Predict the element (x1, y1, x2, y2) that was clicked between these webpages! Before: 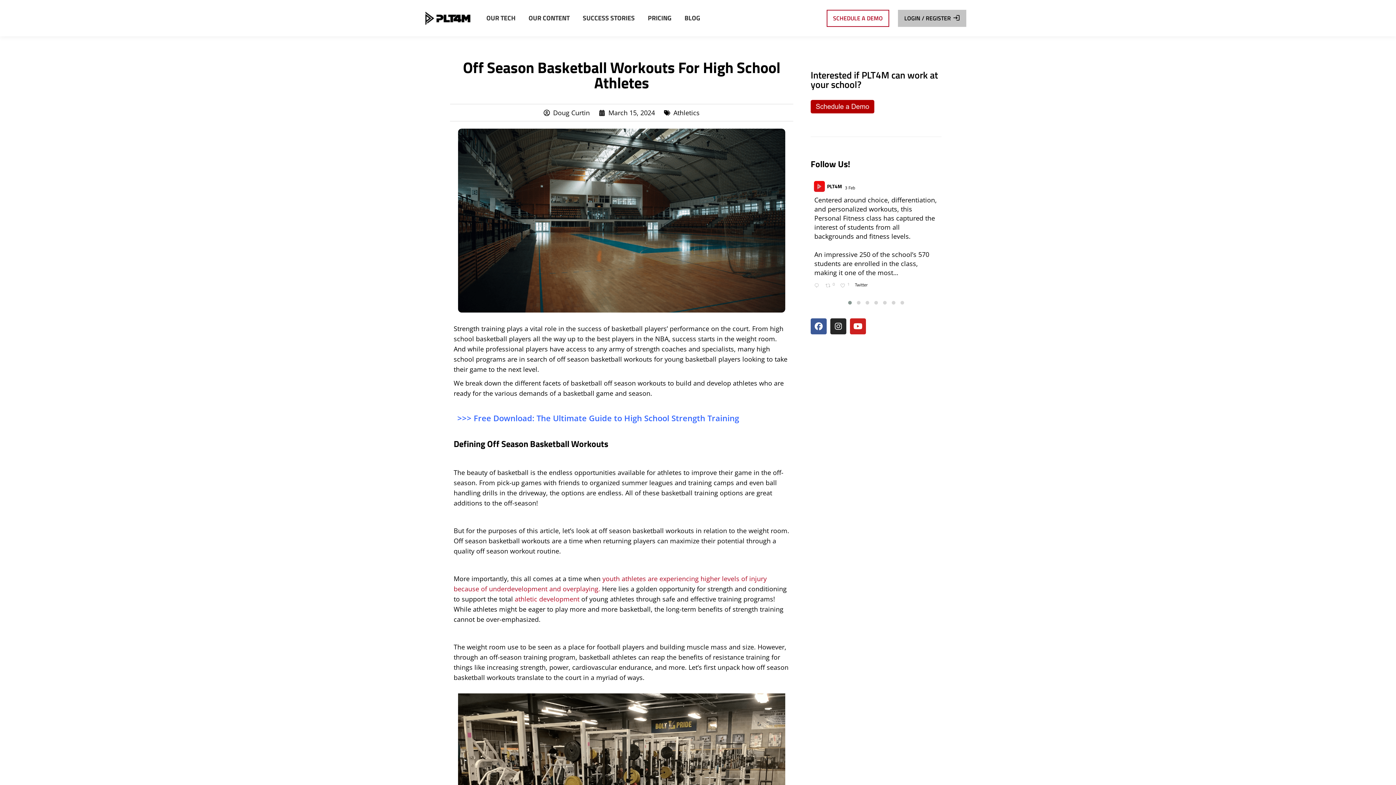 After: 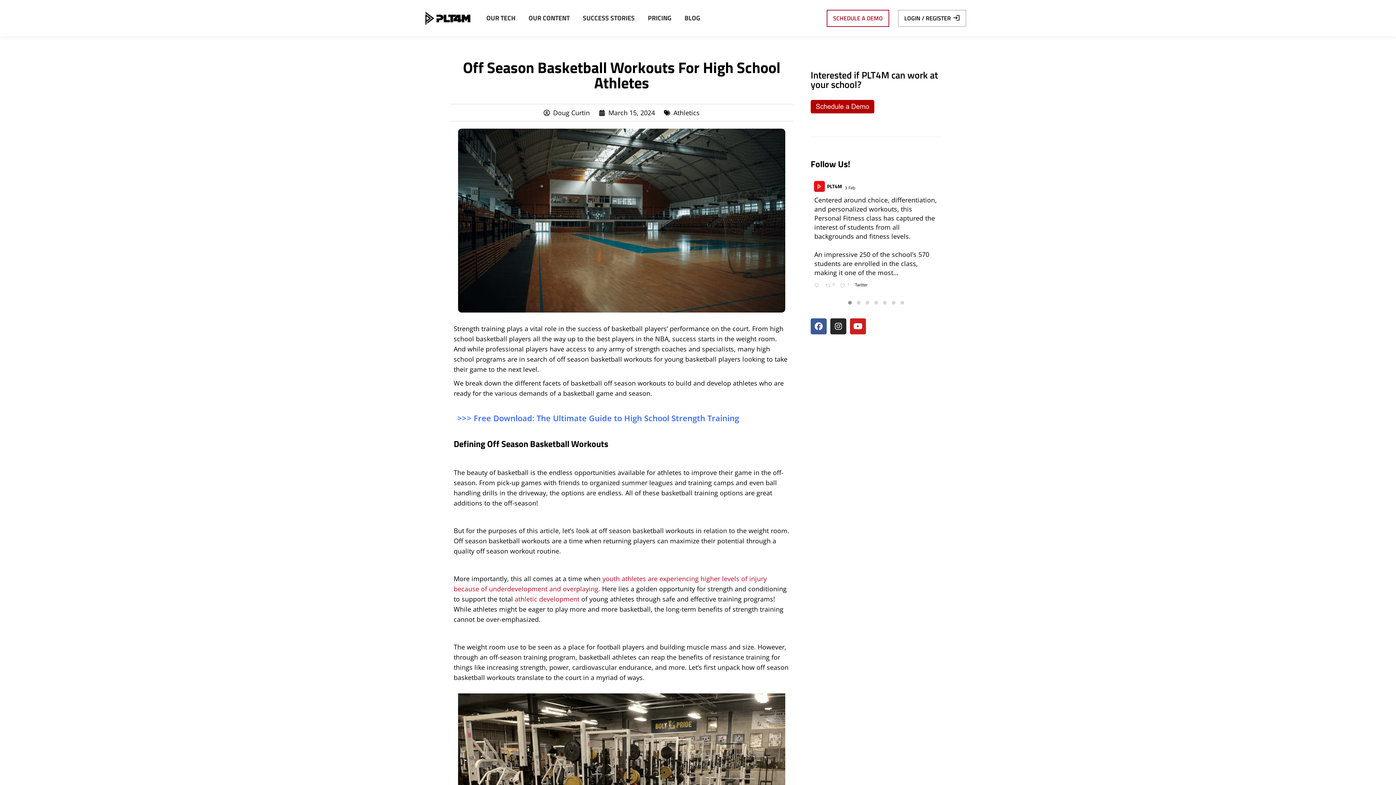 Action: label: LOGIN / REGISTER bbox: (898, 9, 966, 26)